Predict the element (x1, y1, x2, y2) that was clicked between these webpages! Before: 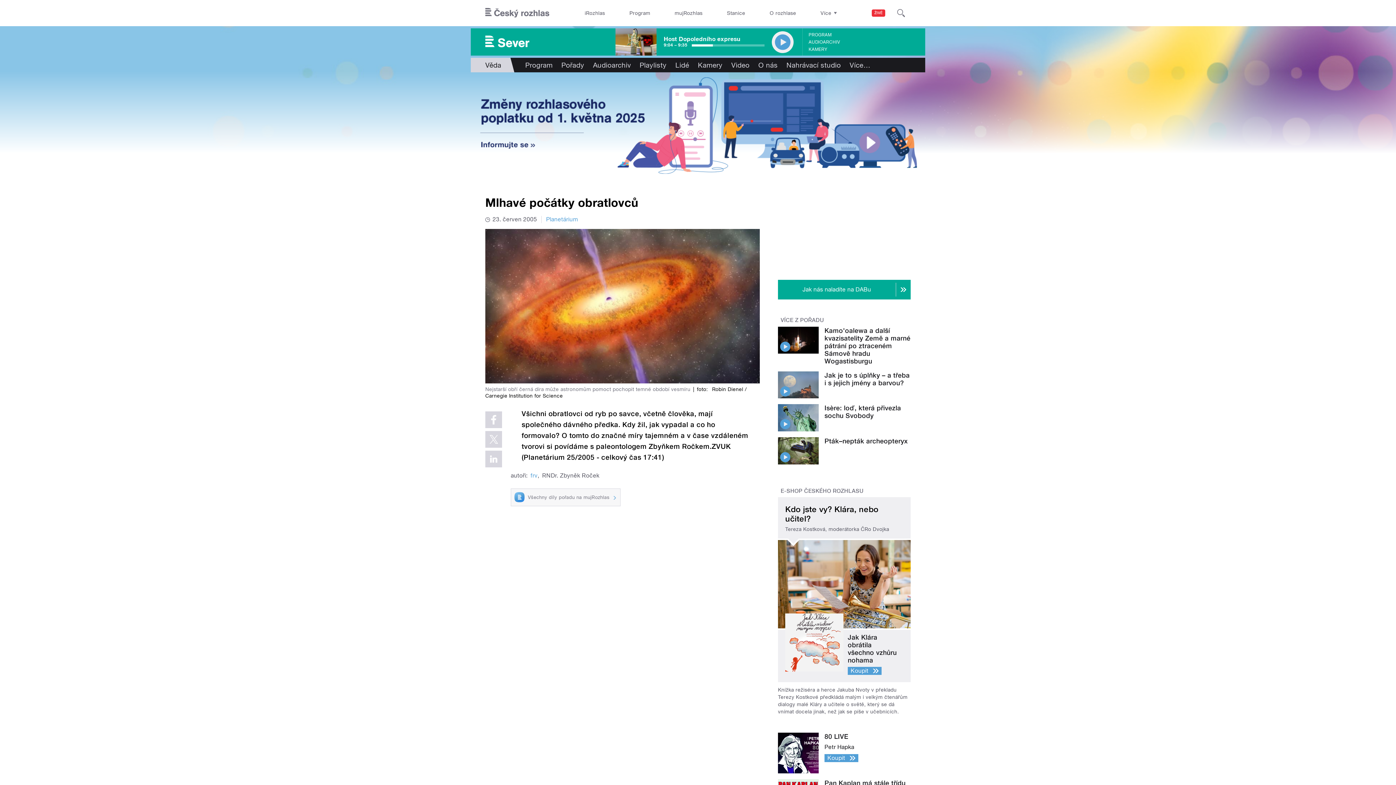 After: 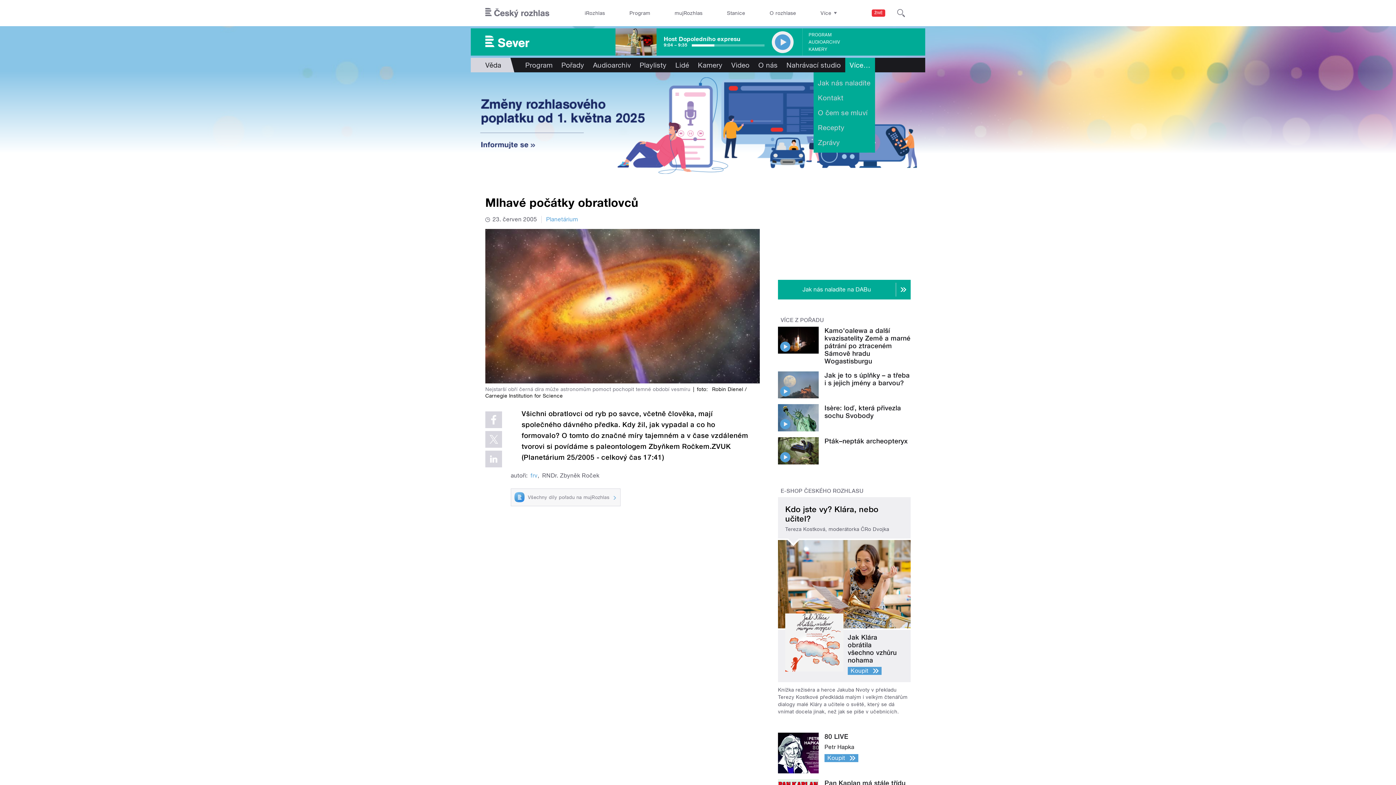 Action: bbox: (845, 57, 875, 72) label: Více…